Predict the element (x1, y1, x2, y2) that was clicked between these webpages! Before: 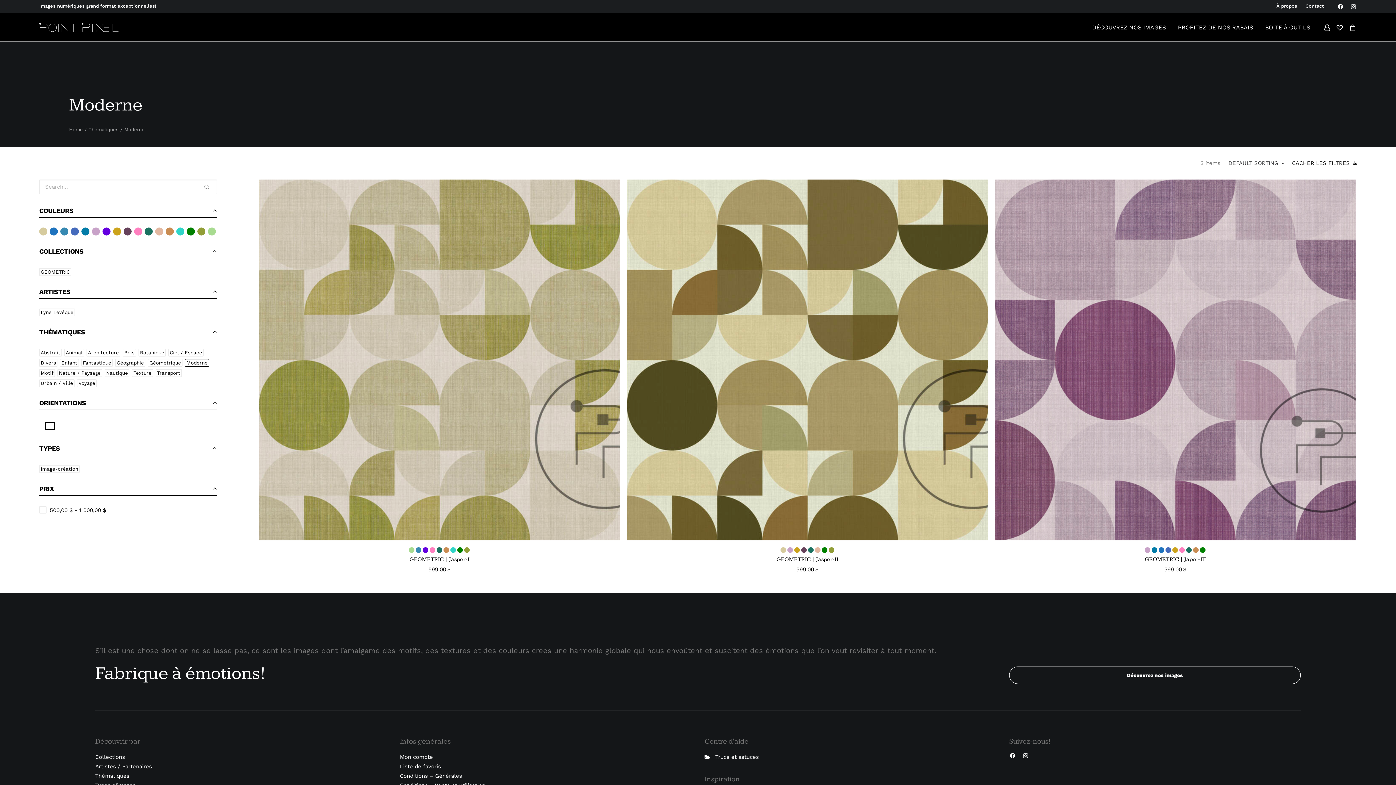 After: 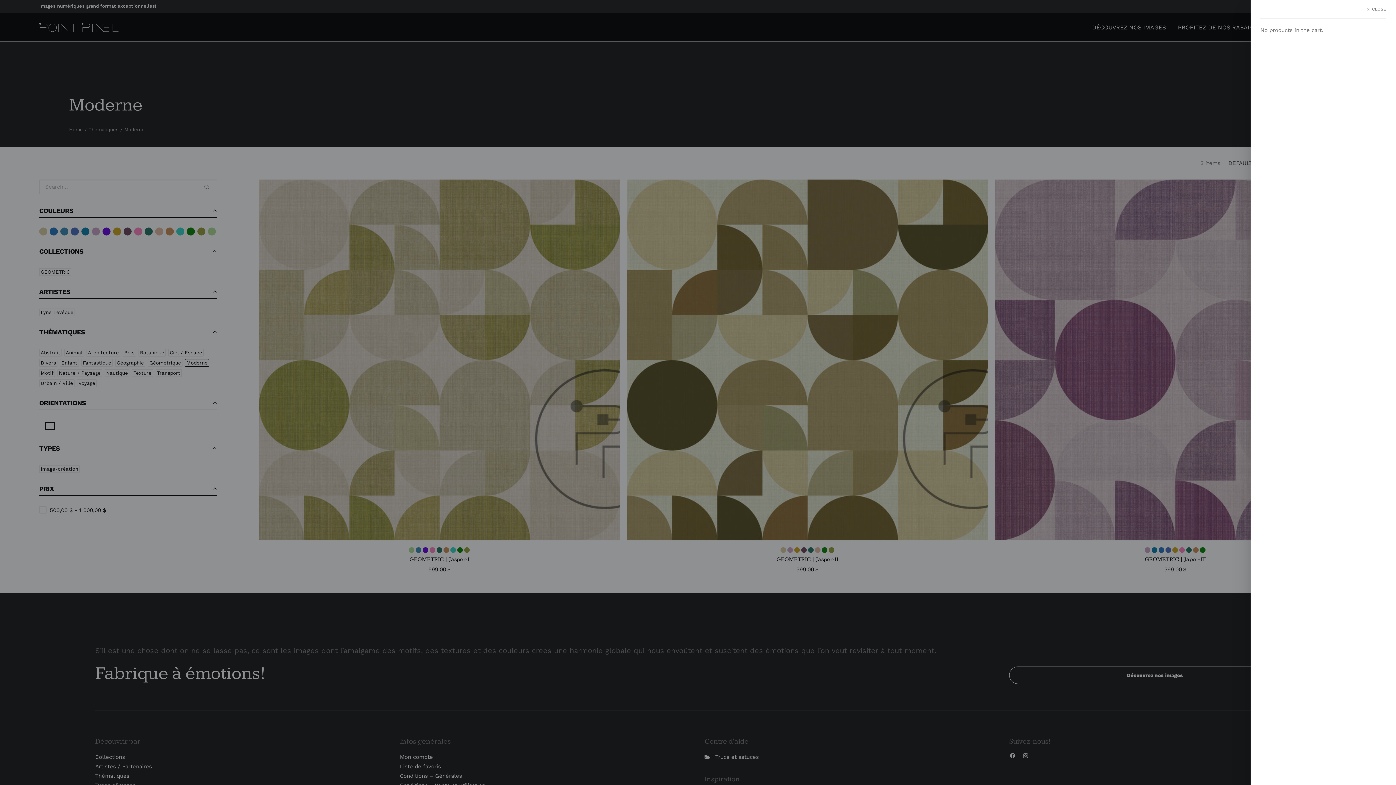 Action: bbox: (1346, 13, 1357, 41)